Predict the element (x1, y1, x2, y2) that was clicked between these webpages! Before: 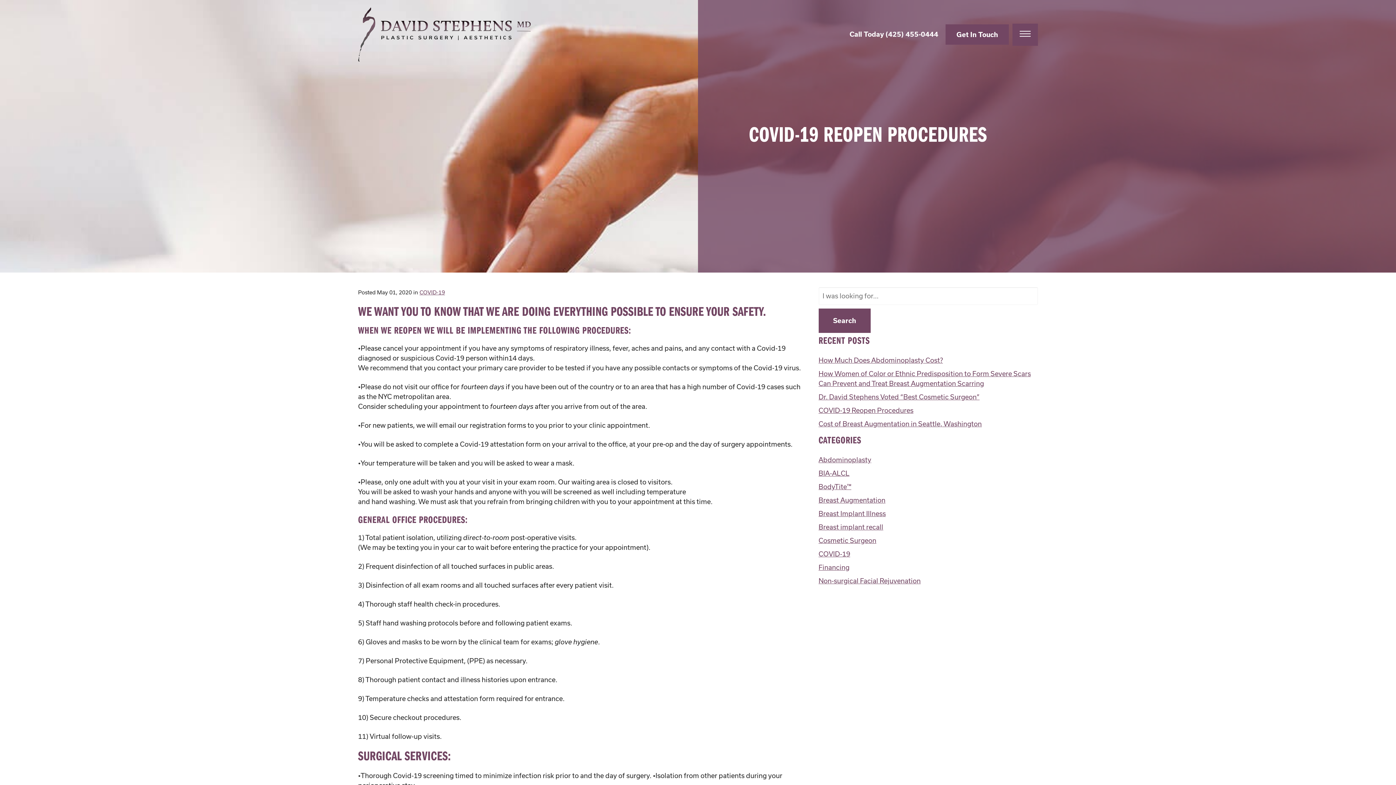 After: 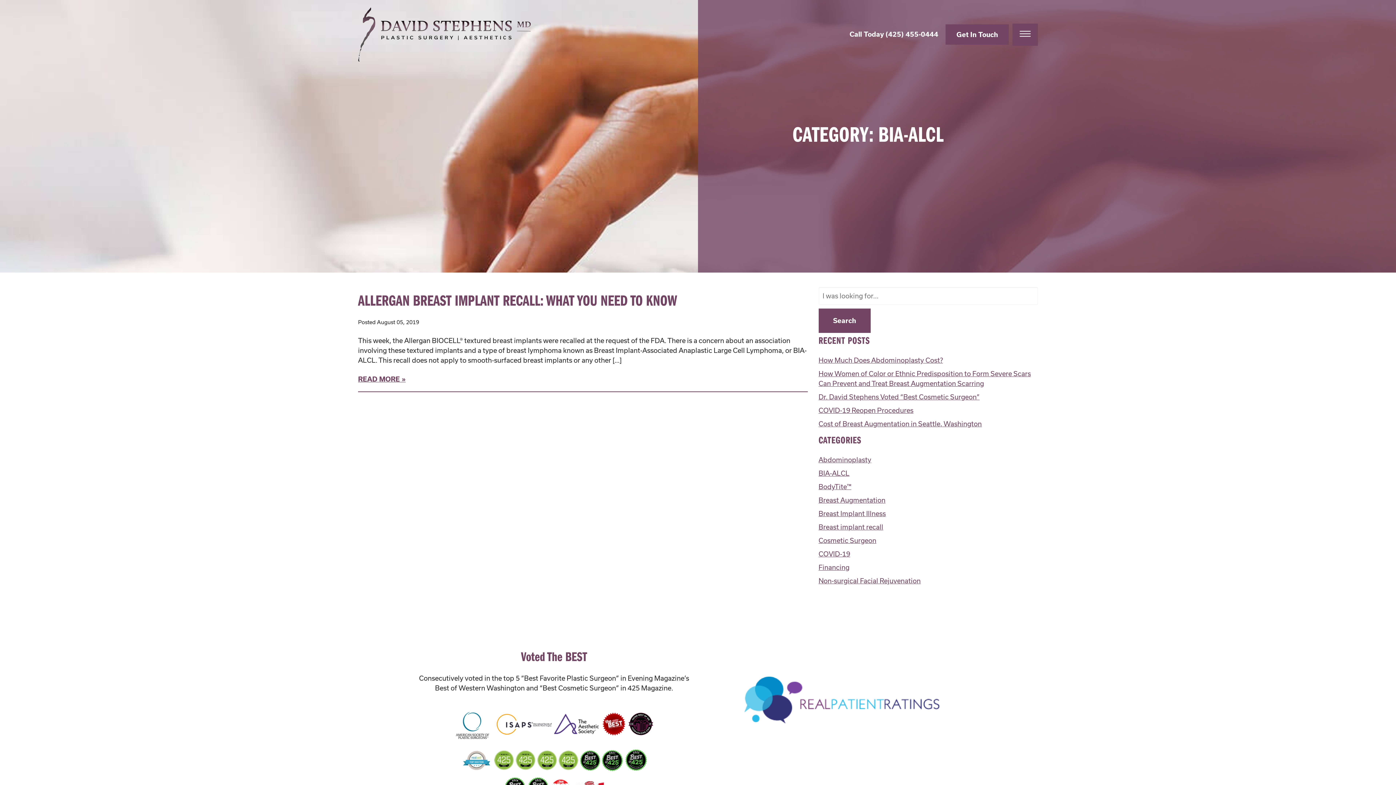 Action: label: BIA-ALCL bbox: (818, 469, 849, 477)